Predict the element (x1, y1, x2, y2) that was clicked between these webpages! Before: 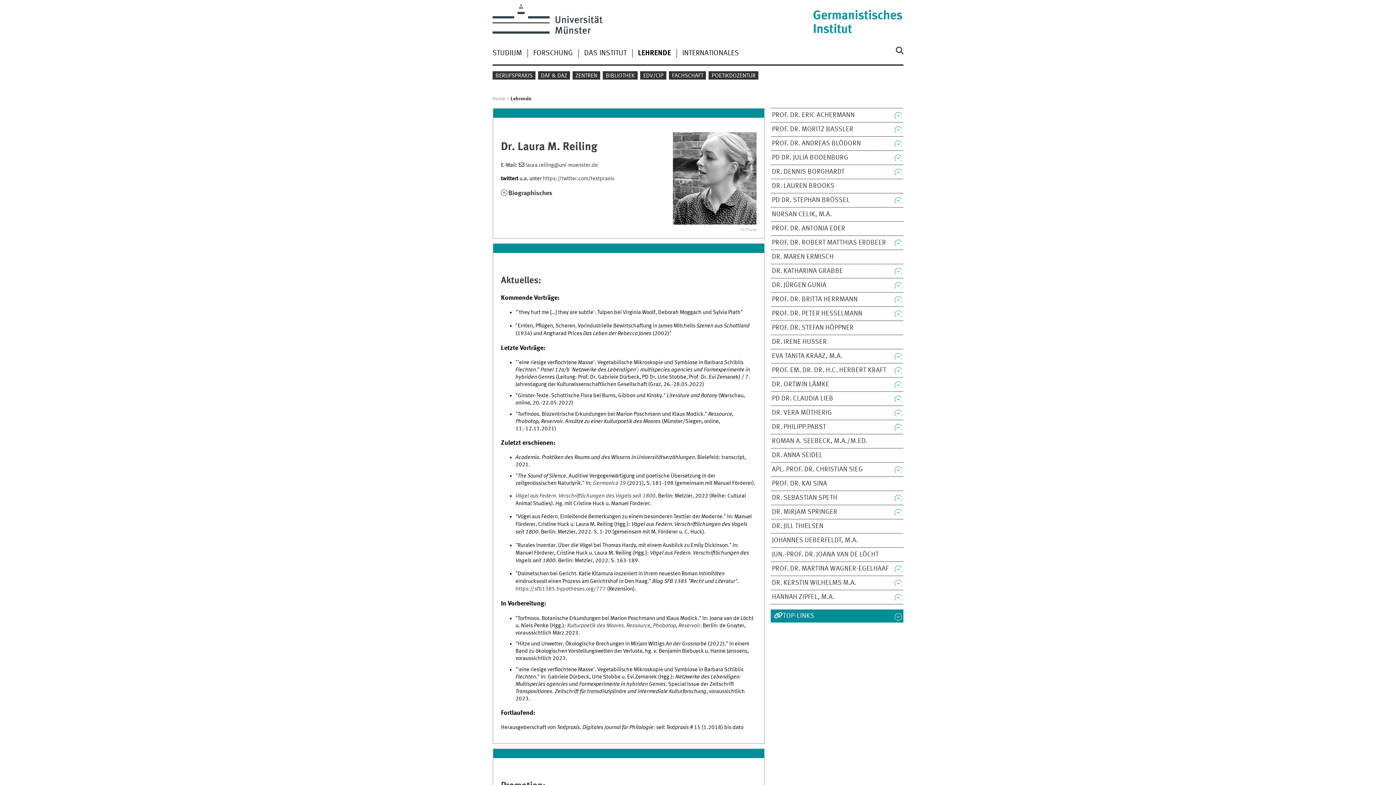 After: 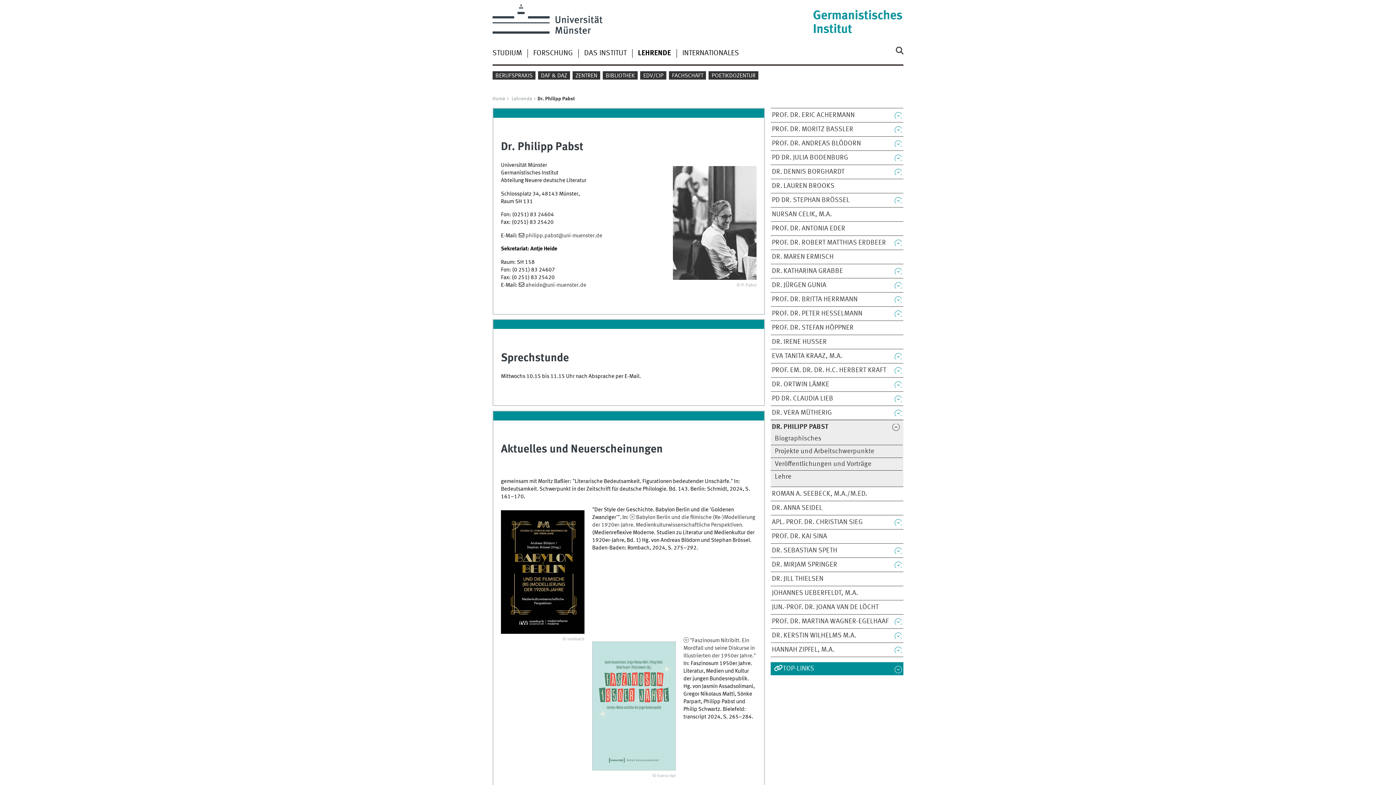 Action: label: DR. PHILIPP PABST bbox: (772, 424, 890, 430)